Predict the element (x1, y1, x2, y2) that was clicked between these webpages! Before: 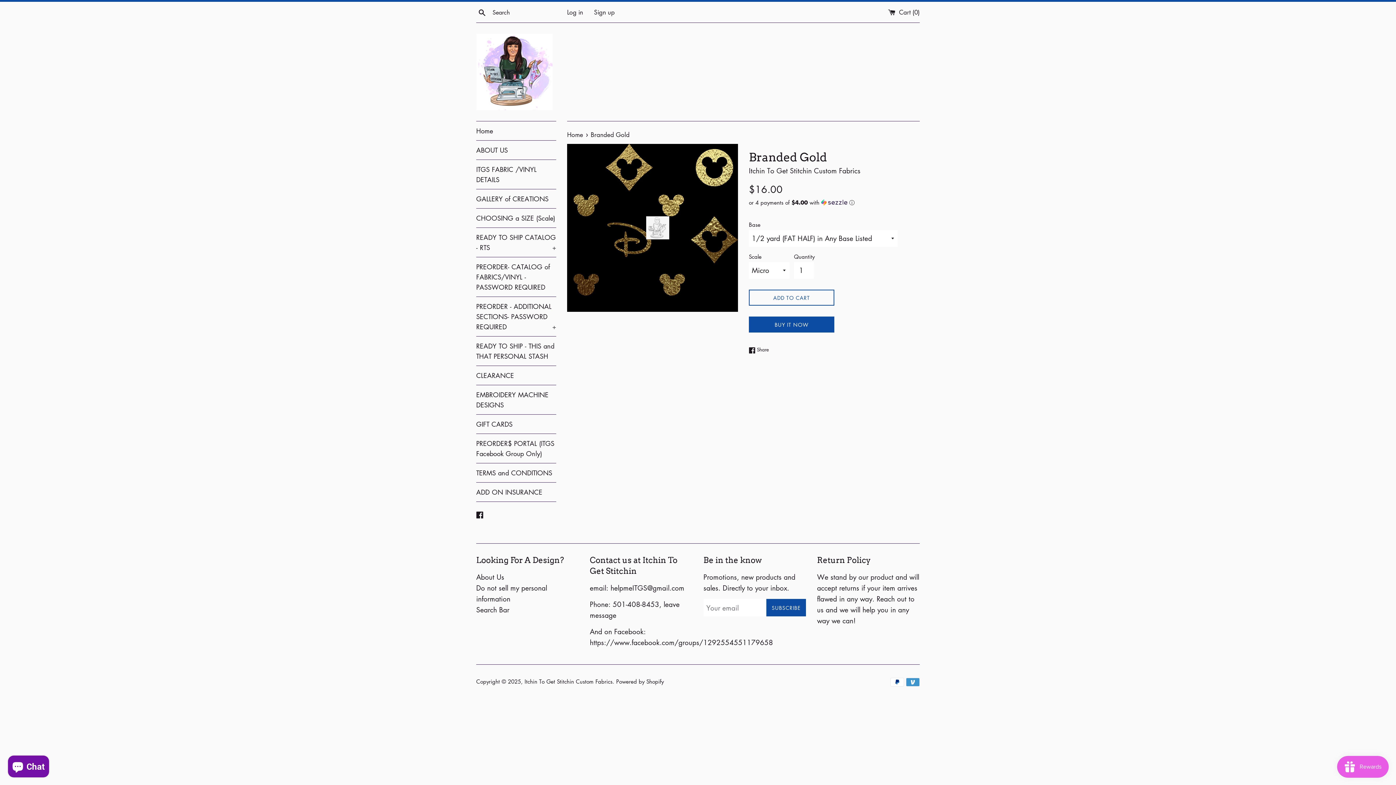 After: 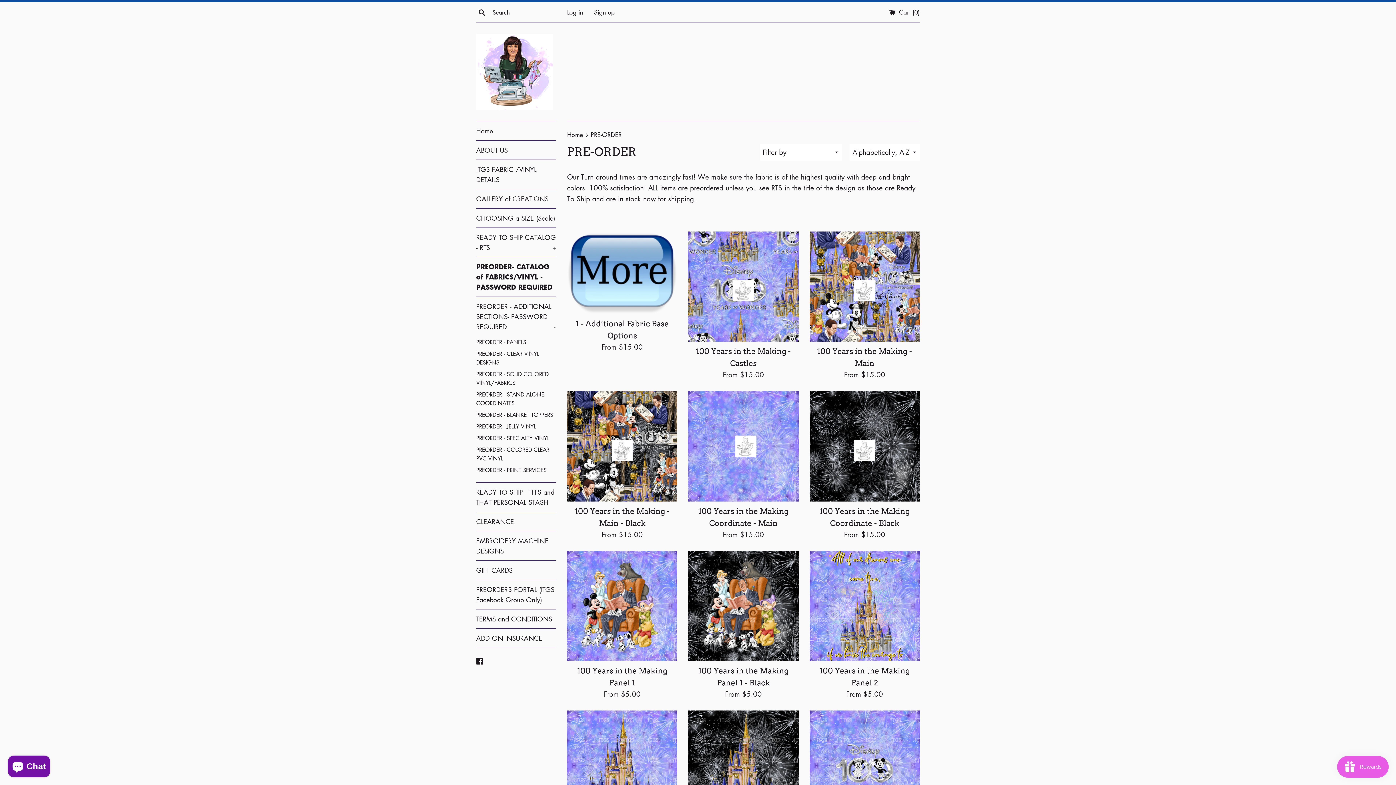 Action: label: PREORDER- CATALOG of FABRICS/VINYL - PASSWORD REQUIRED bbox: (476, 257, 556, 296)